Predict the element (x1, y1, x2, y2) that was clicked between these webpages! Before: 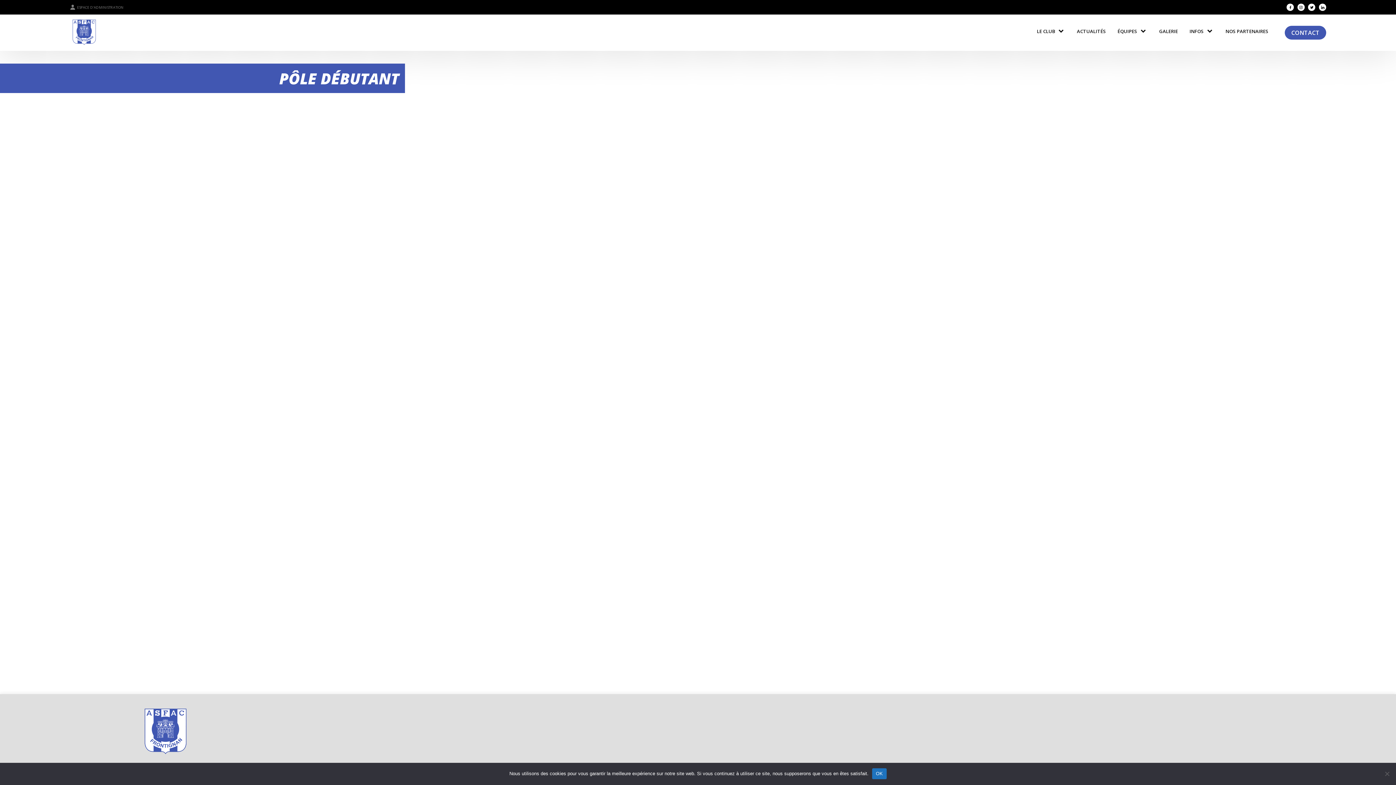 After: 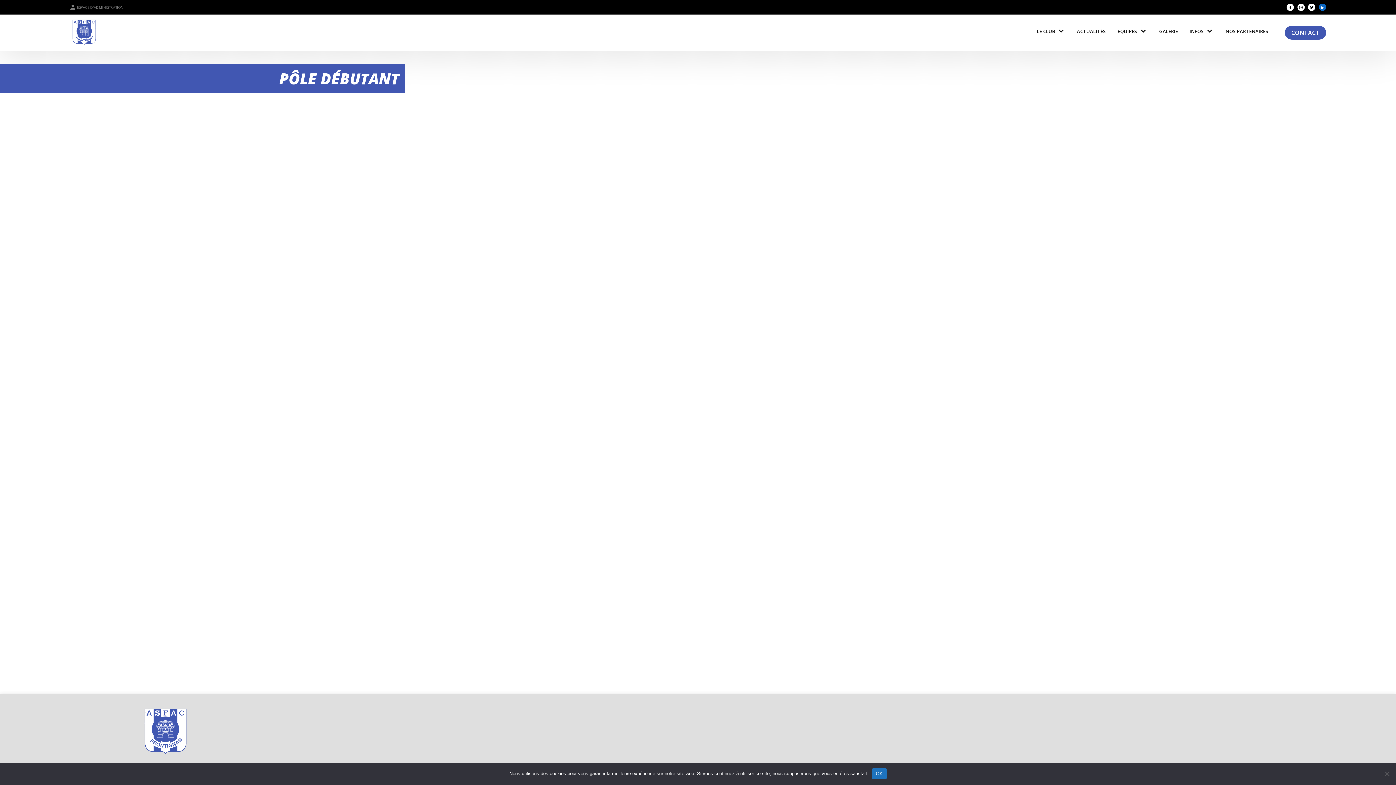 Action: bbox: (1319, 3, 1326, 10)